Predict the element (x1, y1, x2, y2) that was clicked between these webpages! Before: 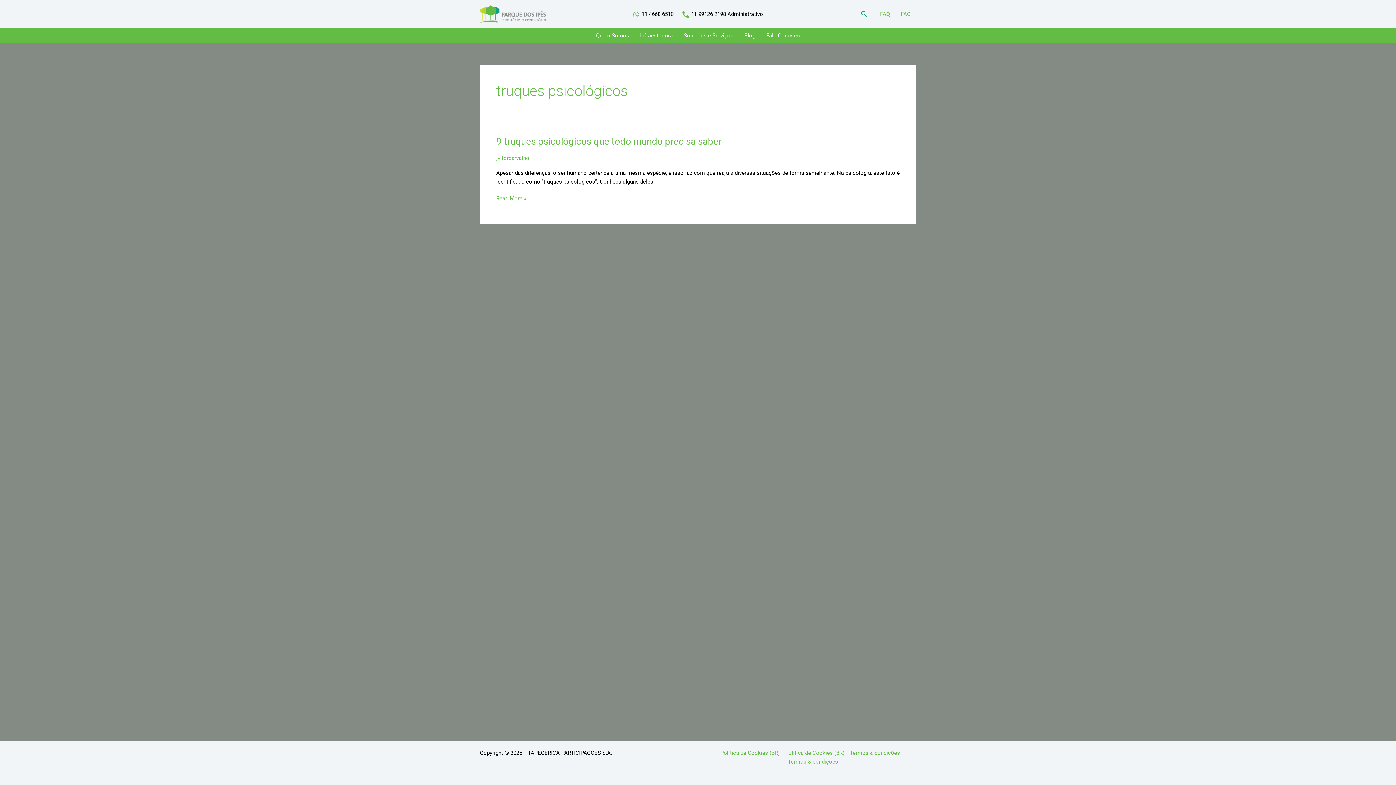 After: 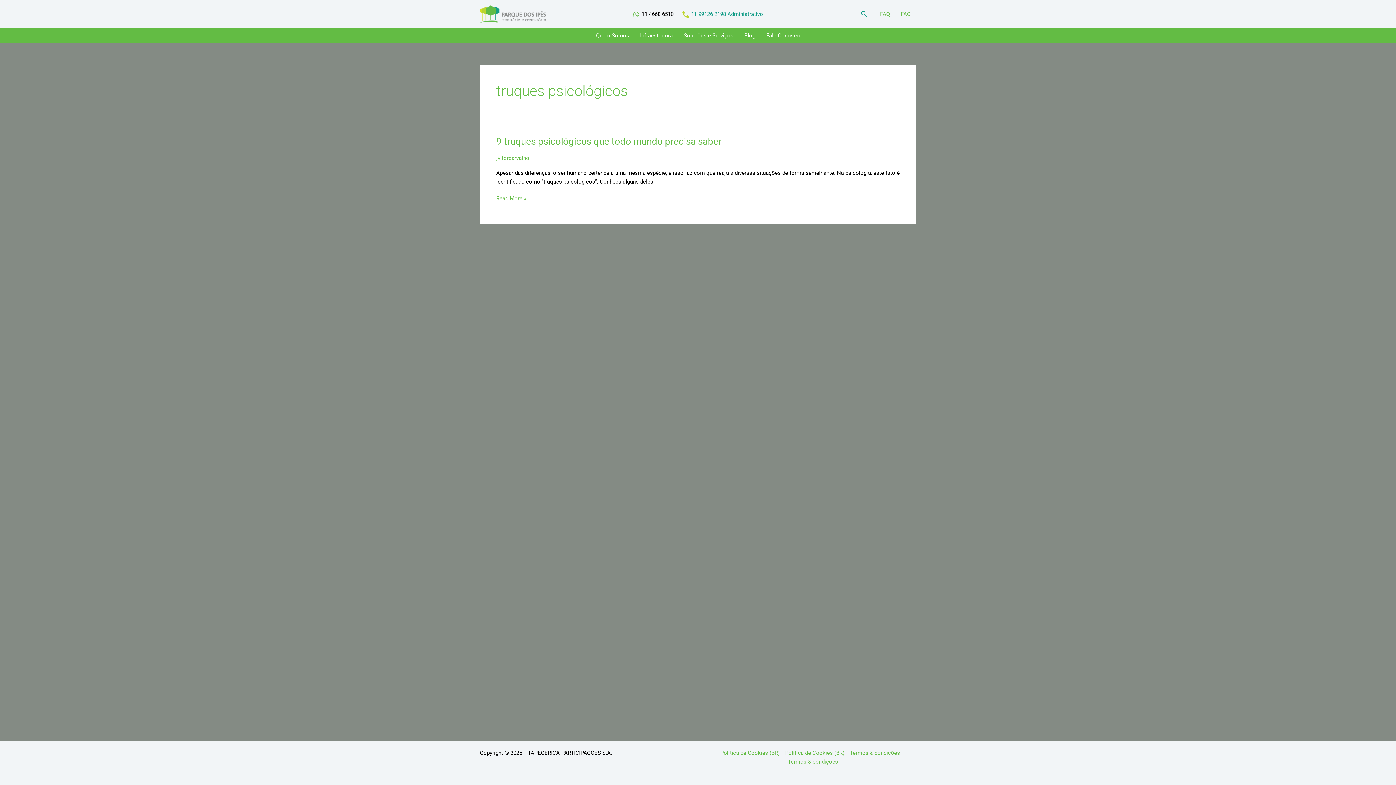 Action: label: 11 99126 2198 Administrativo bbox: (680, 11, 765, 17)